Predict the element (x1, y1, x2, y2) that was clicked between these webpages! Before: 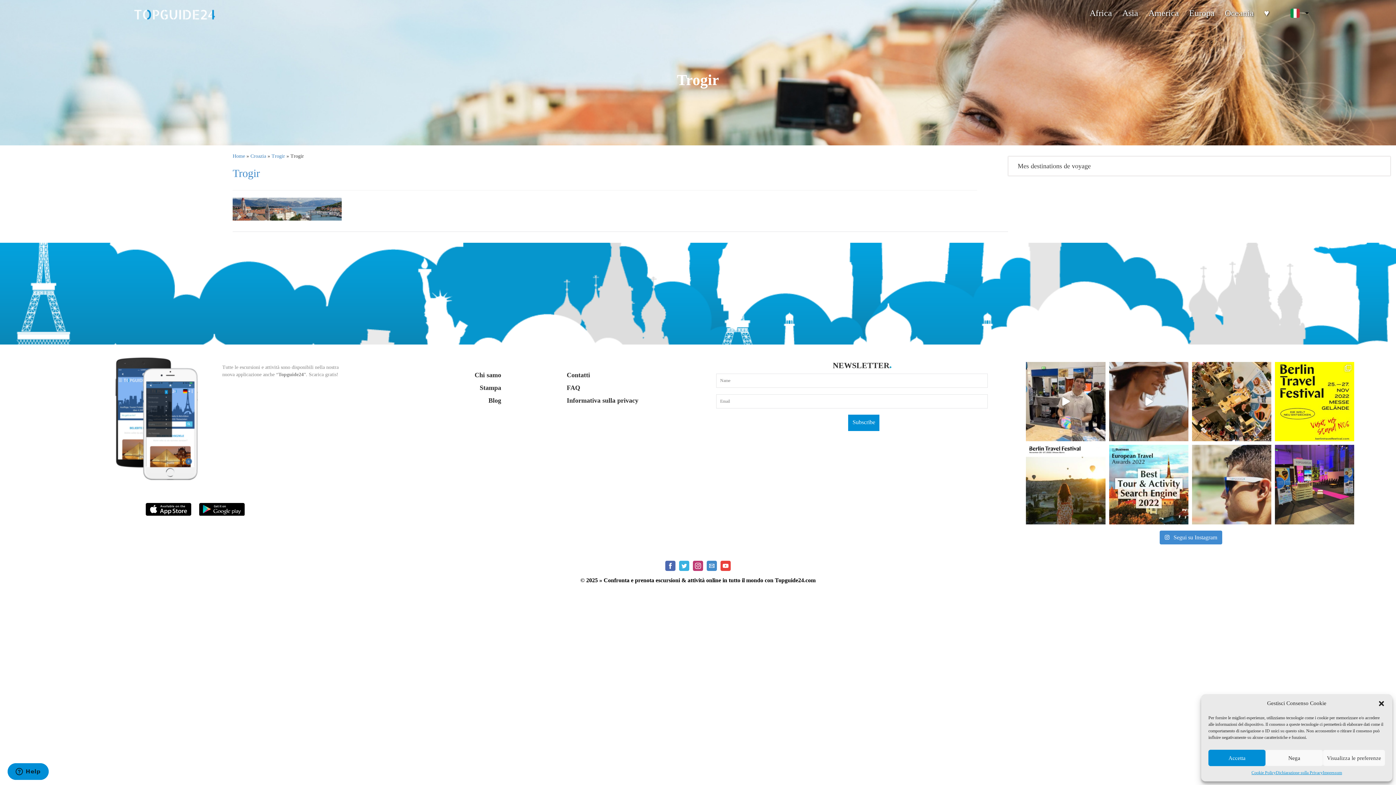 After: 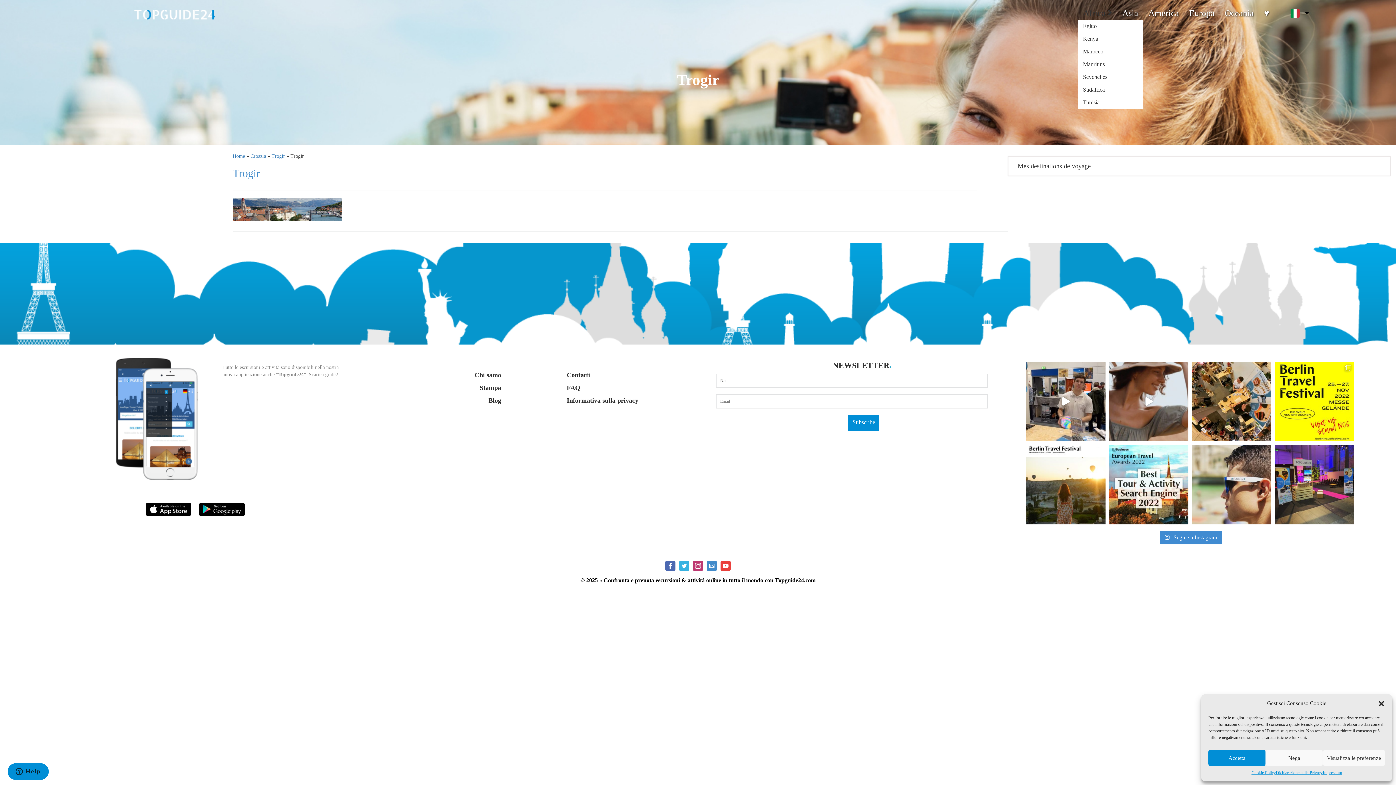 Action: label: Africa bbox: (1084, 6, 1117, 19)